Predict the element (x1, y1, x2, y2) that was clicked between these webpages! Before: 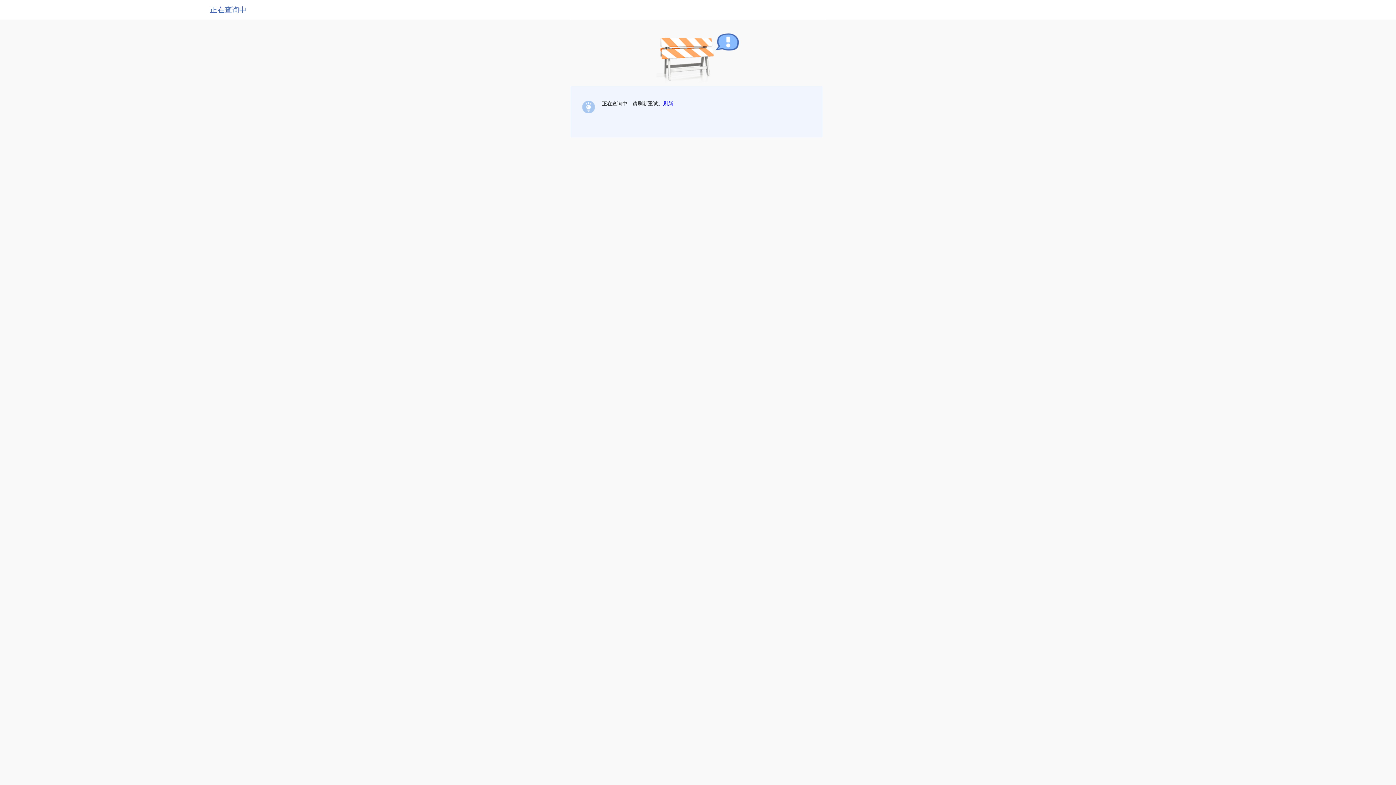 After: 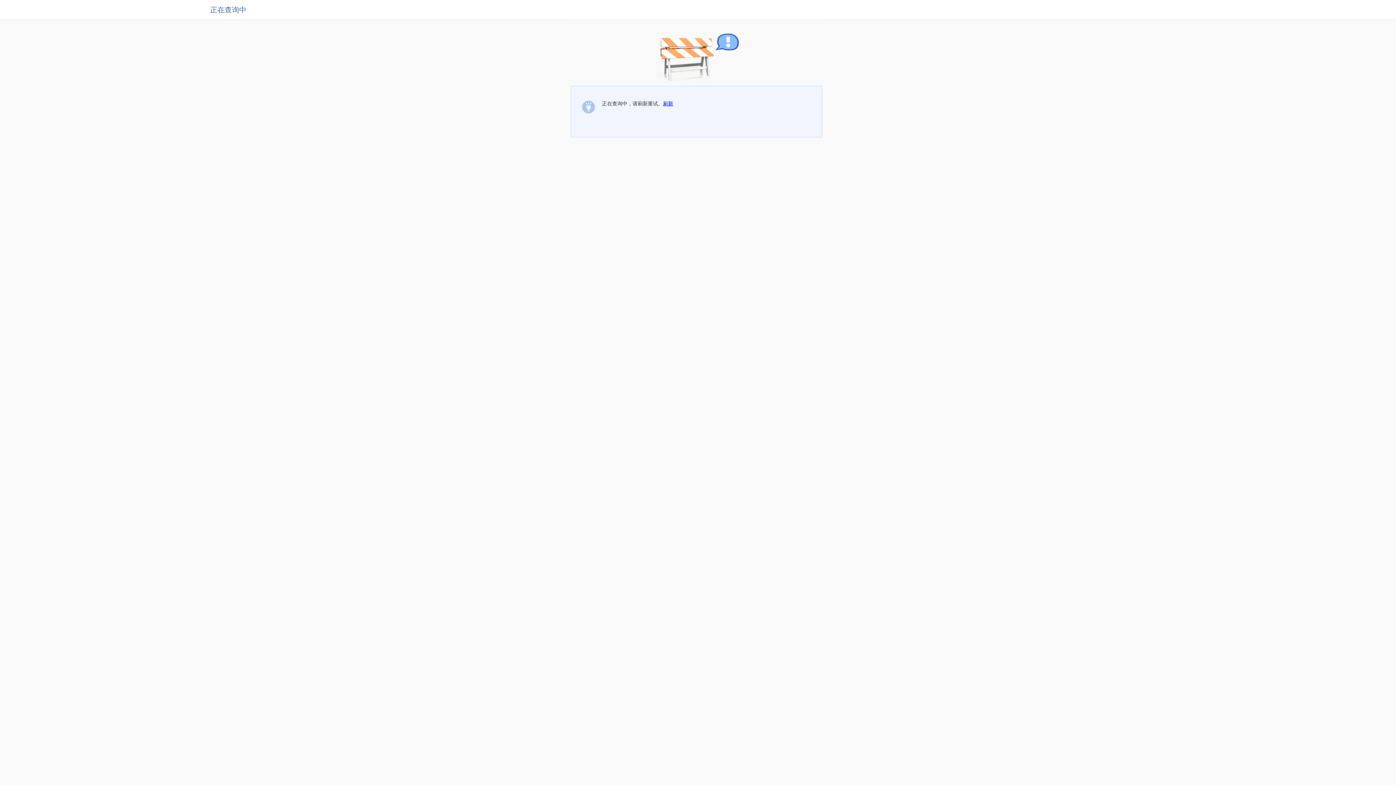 Action: bbox: (663, 100, 673, 106) label: 刷新